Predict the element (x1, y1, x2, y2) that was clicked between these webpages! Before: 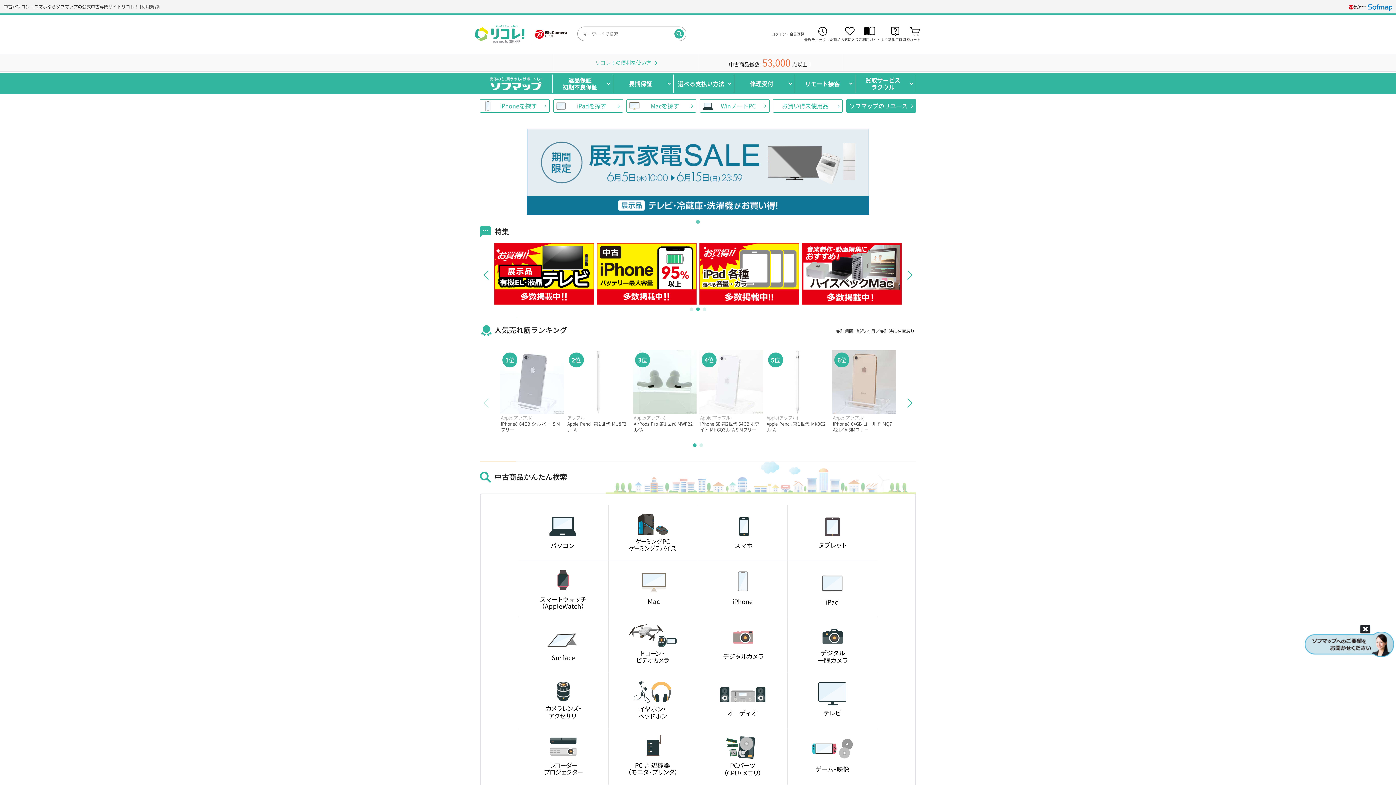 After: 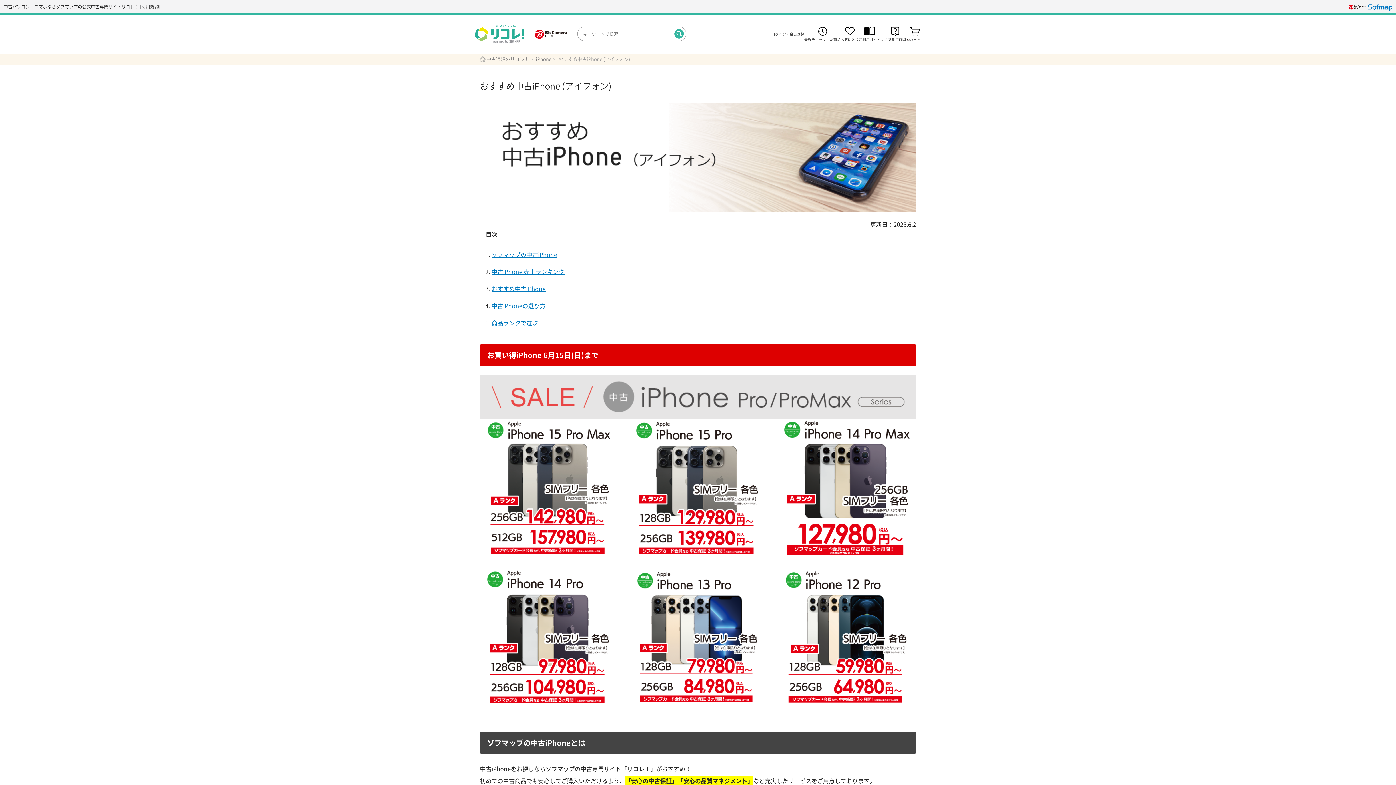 Action: label: iPhoneを探す bbox: (480, 99, 549, 112)